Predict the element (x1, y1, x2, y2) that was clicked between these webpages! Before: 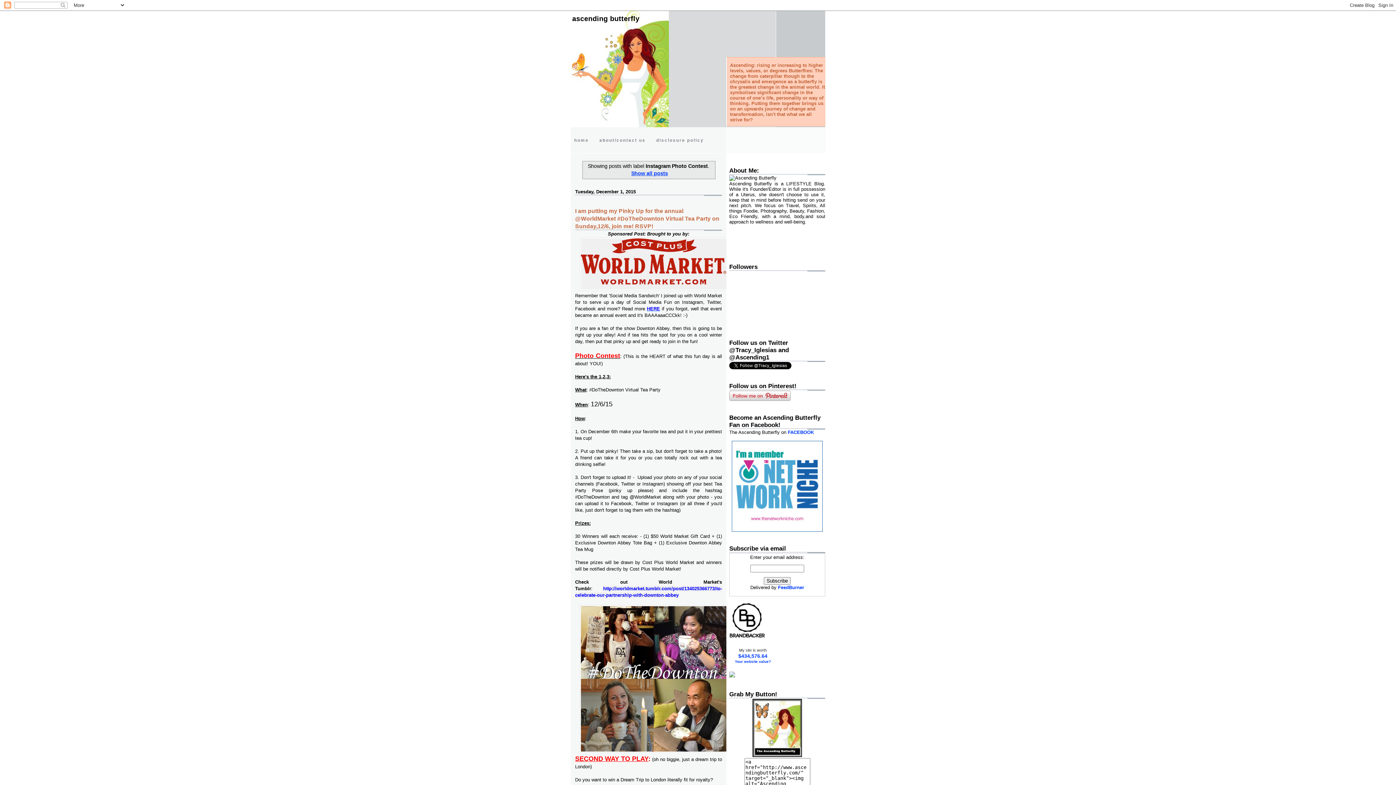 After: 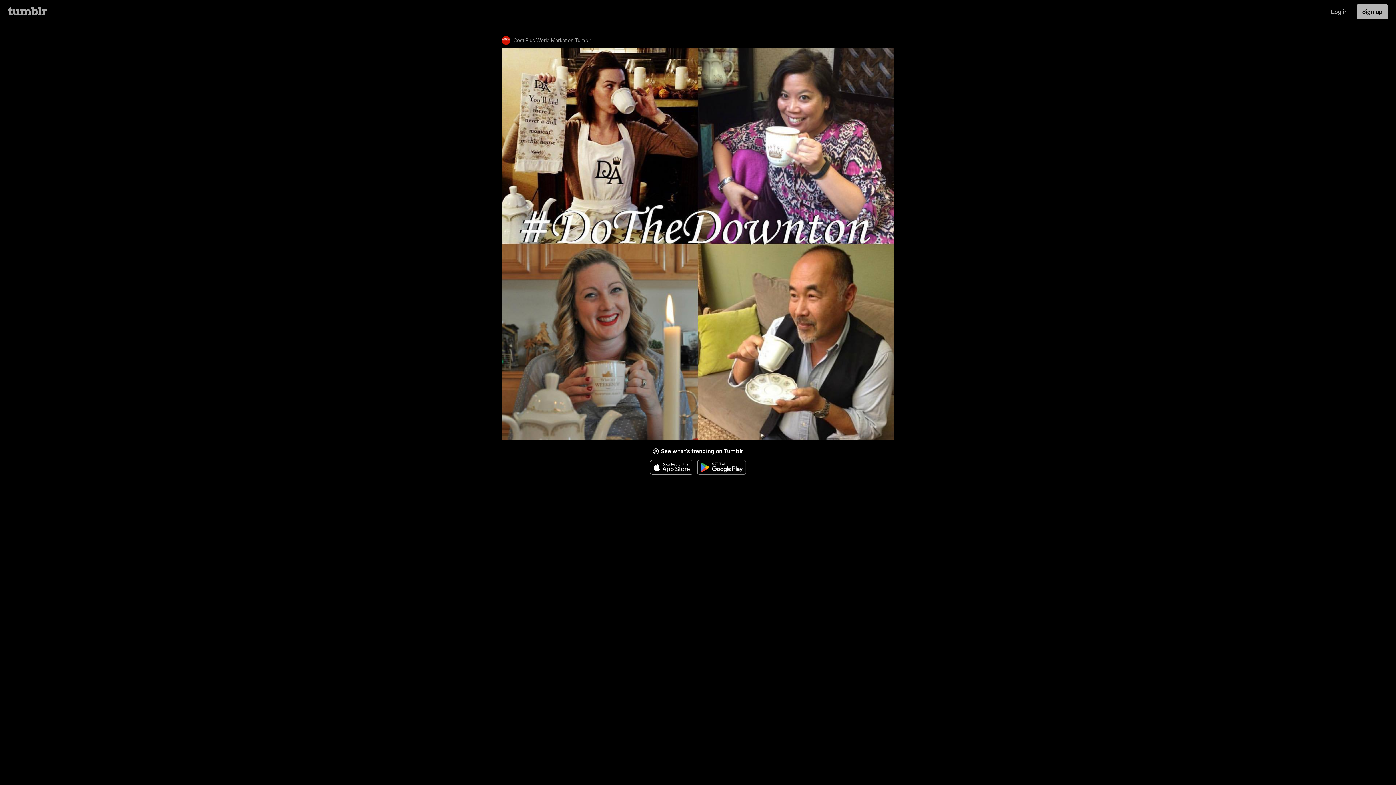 Action: bbox: (580, 748, 727, 754)